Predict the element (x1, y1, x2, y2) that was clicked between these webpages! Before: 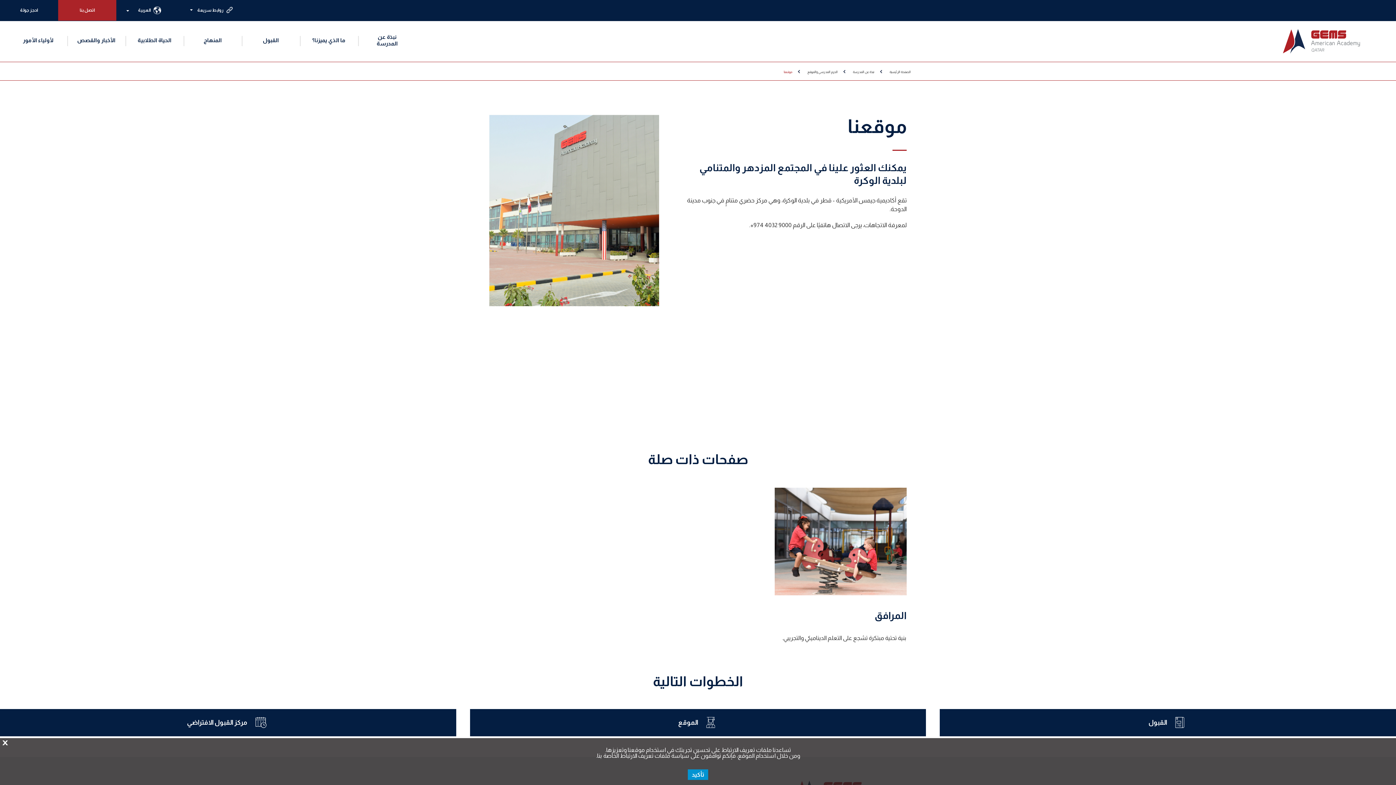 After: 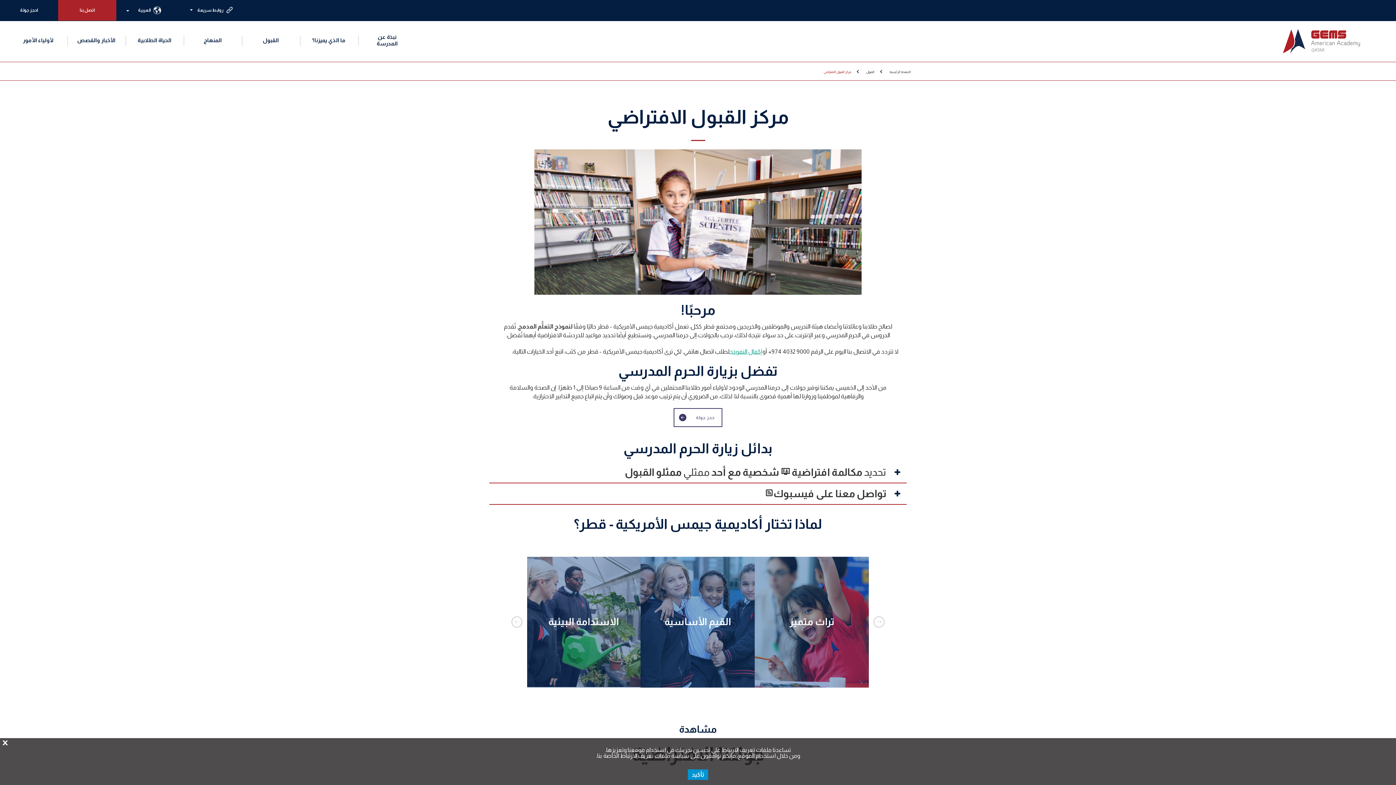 Action: bbox: (178, 710, 255, 735) label: مركز القبول الافتراضي